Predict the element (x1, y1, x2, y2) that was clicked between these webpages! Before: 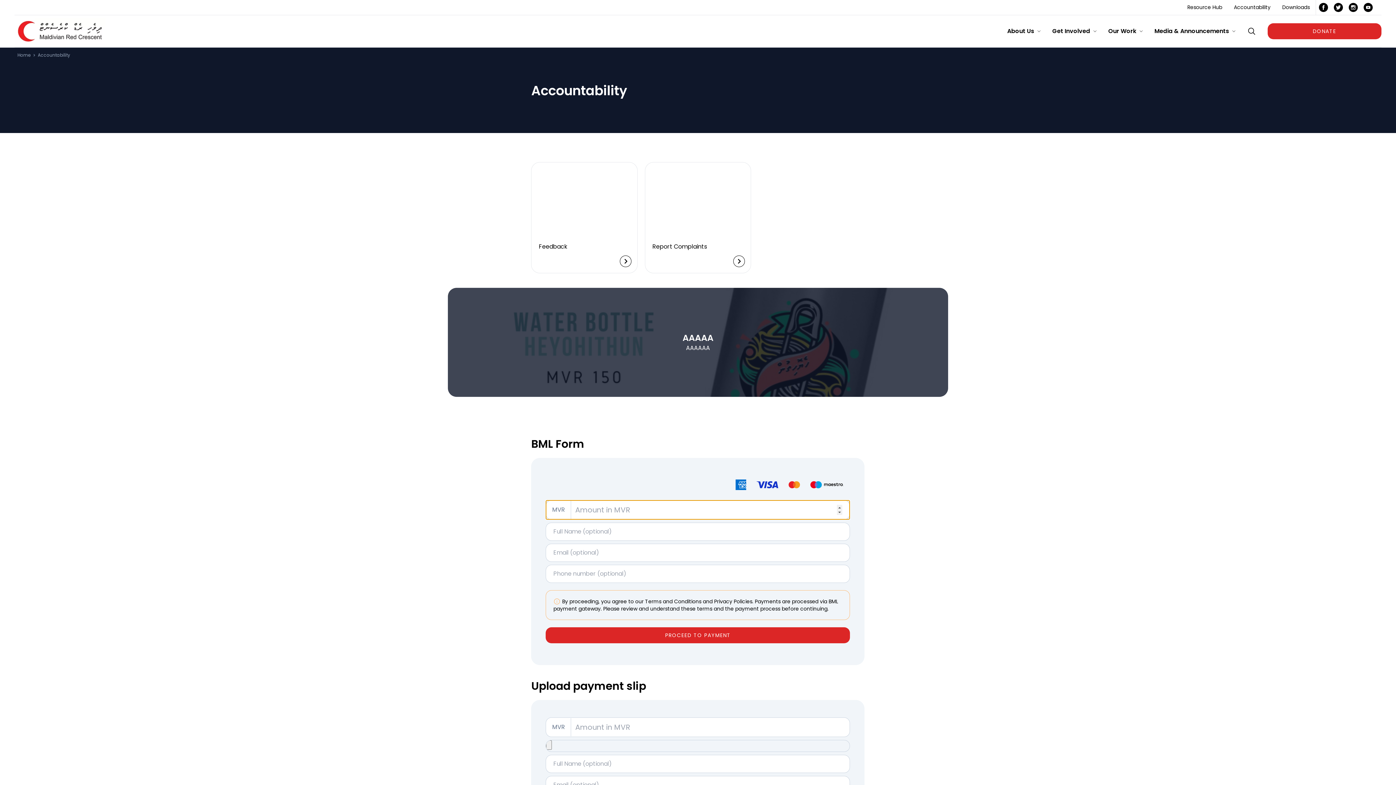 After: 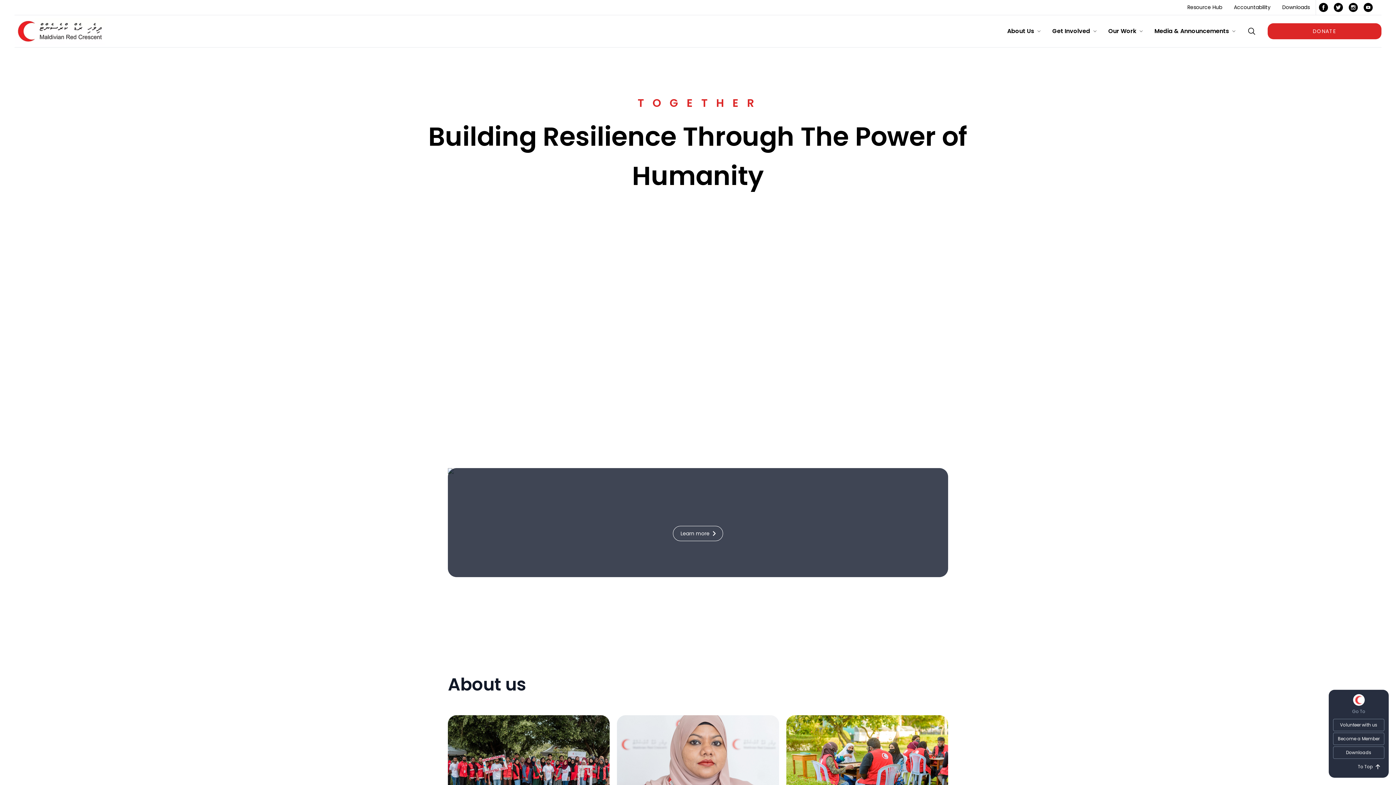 Action: label: Home bbox: (17, 52, 30, 58)